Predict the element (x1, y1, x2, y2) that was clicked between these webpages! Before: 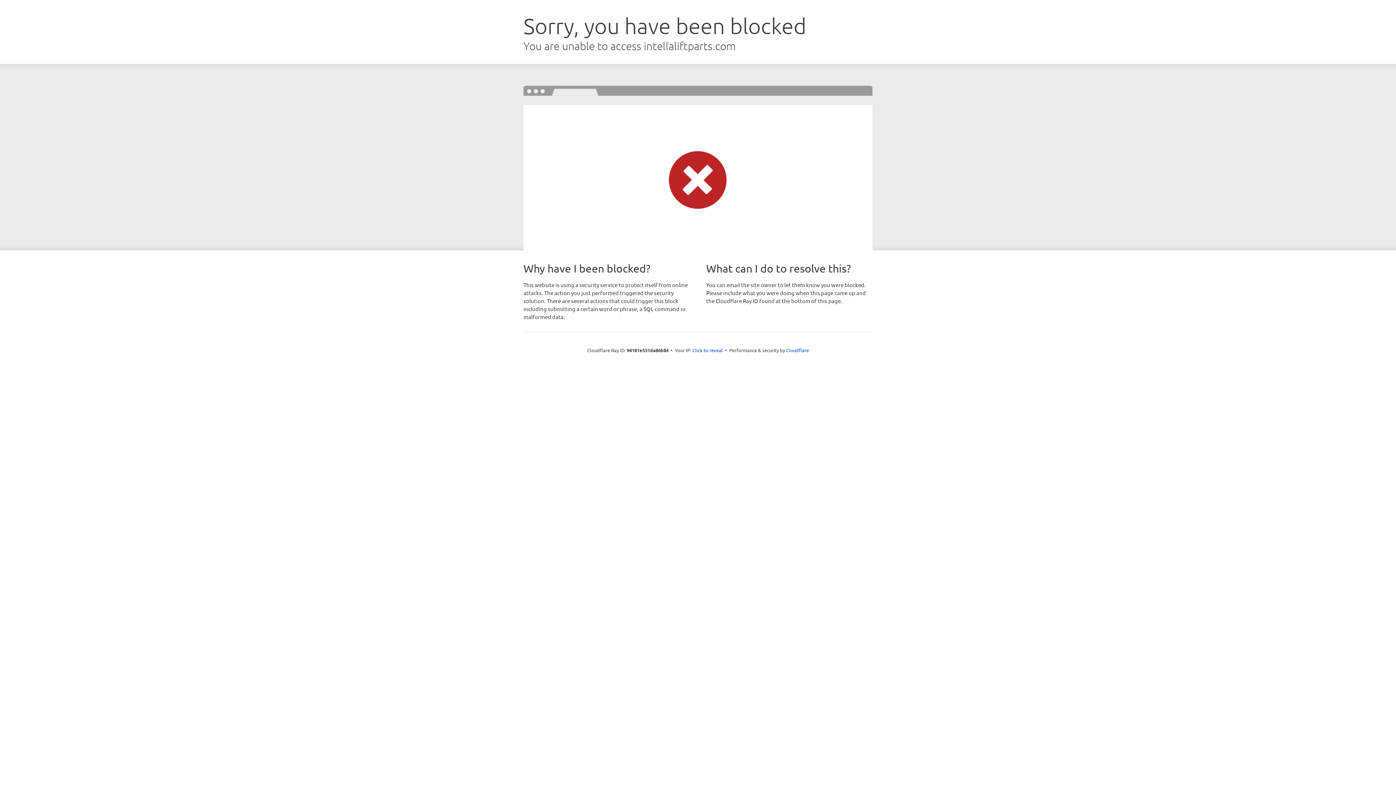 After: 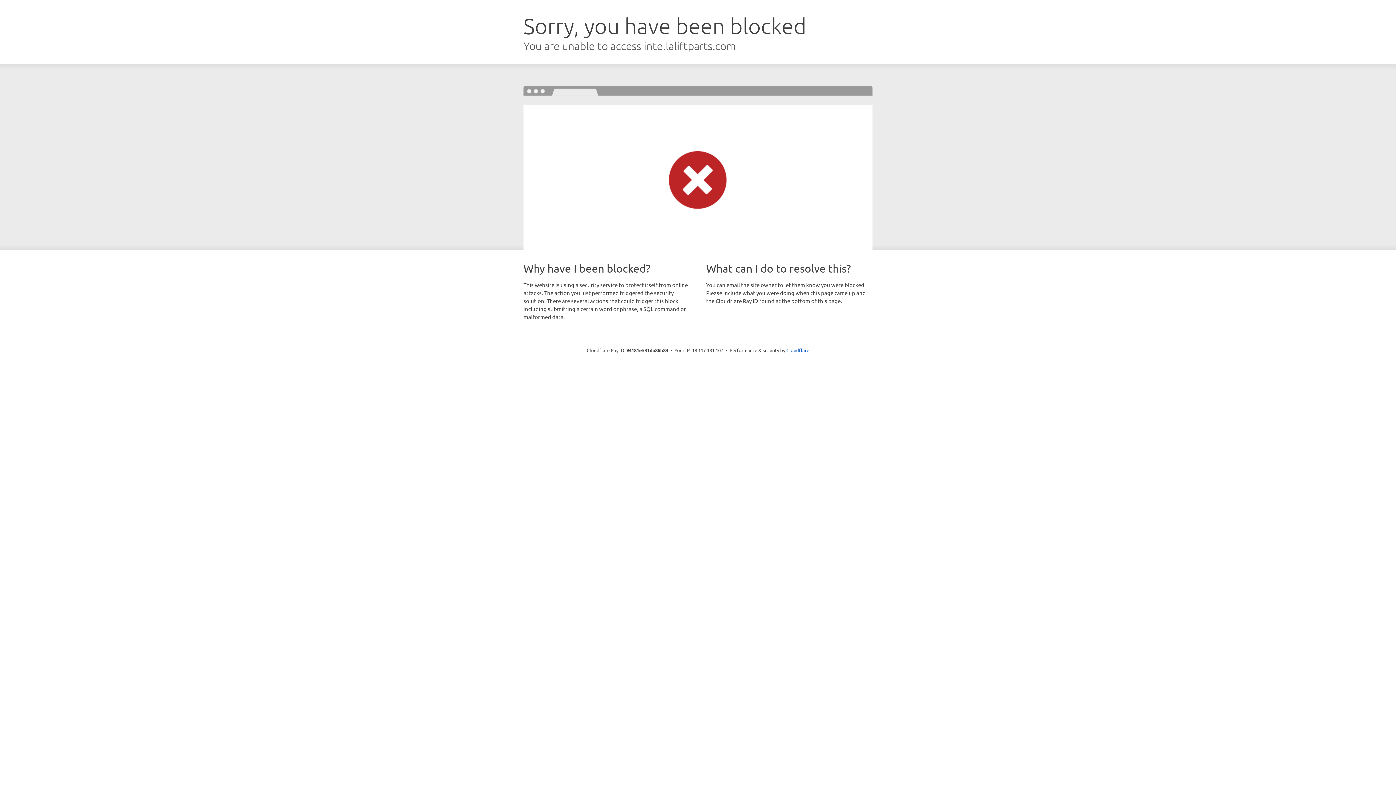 Action: bbox: (692, 346, 723, 353) label: Click to reveal